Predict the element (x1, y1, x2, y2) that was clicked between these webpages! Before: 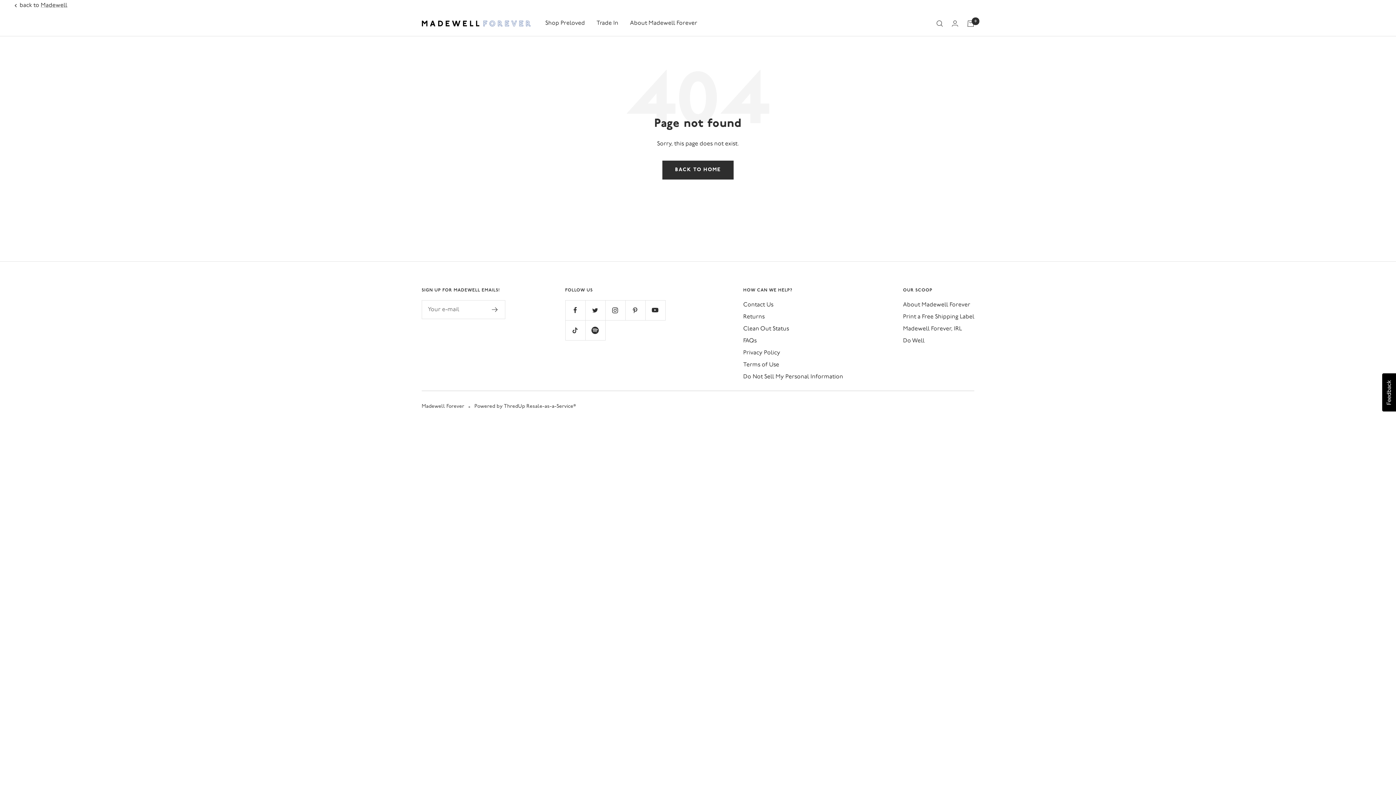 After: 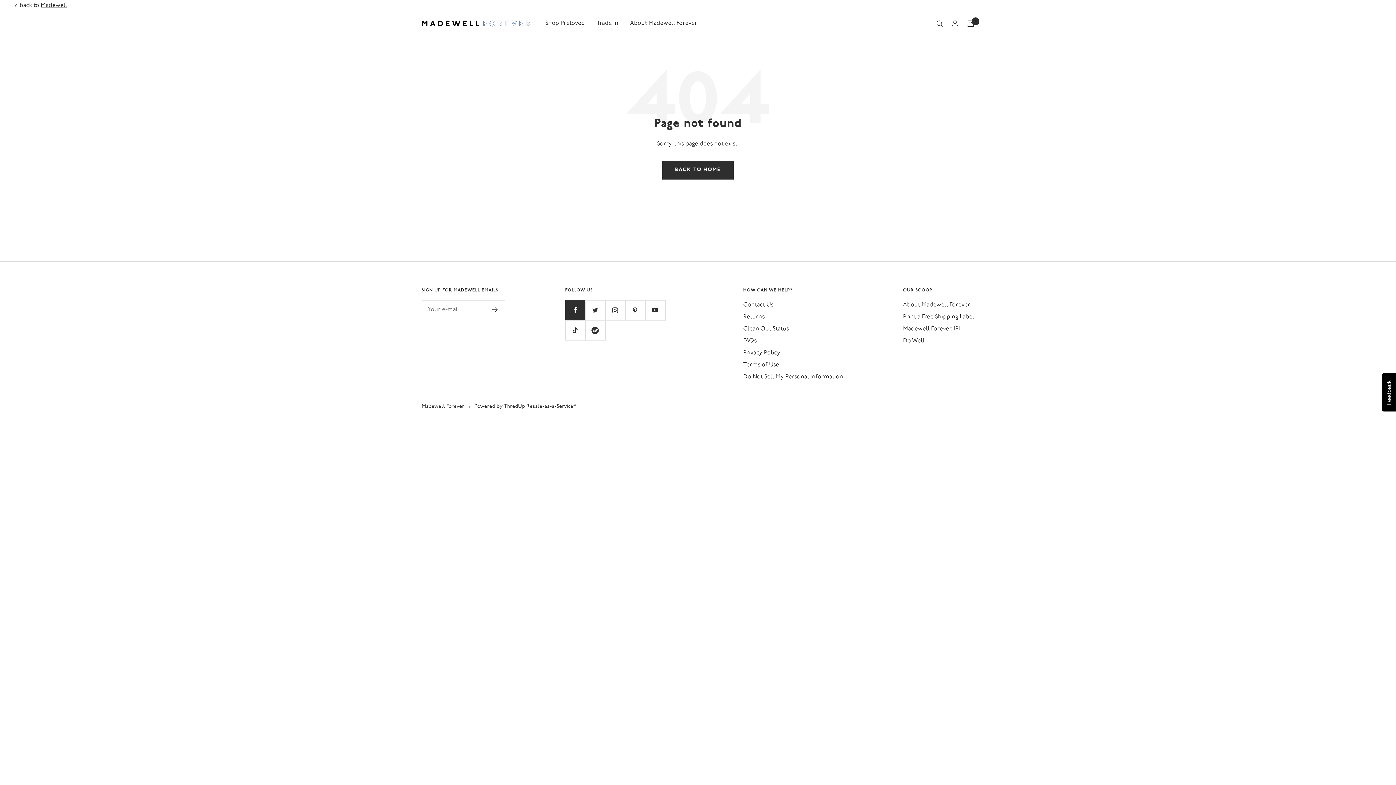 Action: bbox: (565, 300, 585, 320) label: Follow us on Facebook